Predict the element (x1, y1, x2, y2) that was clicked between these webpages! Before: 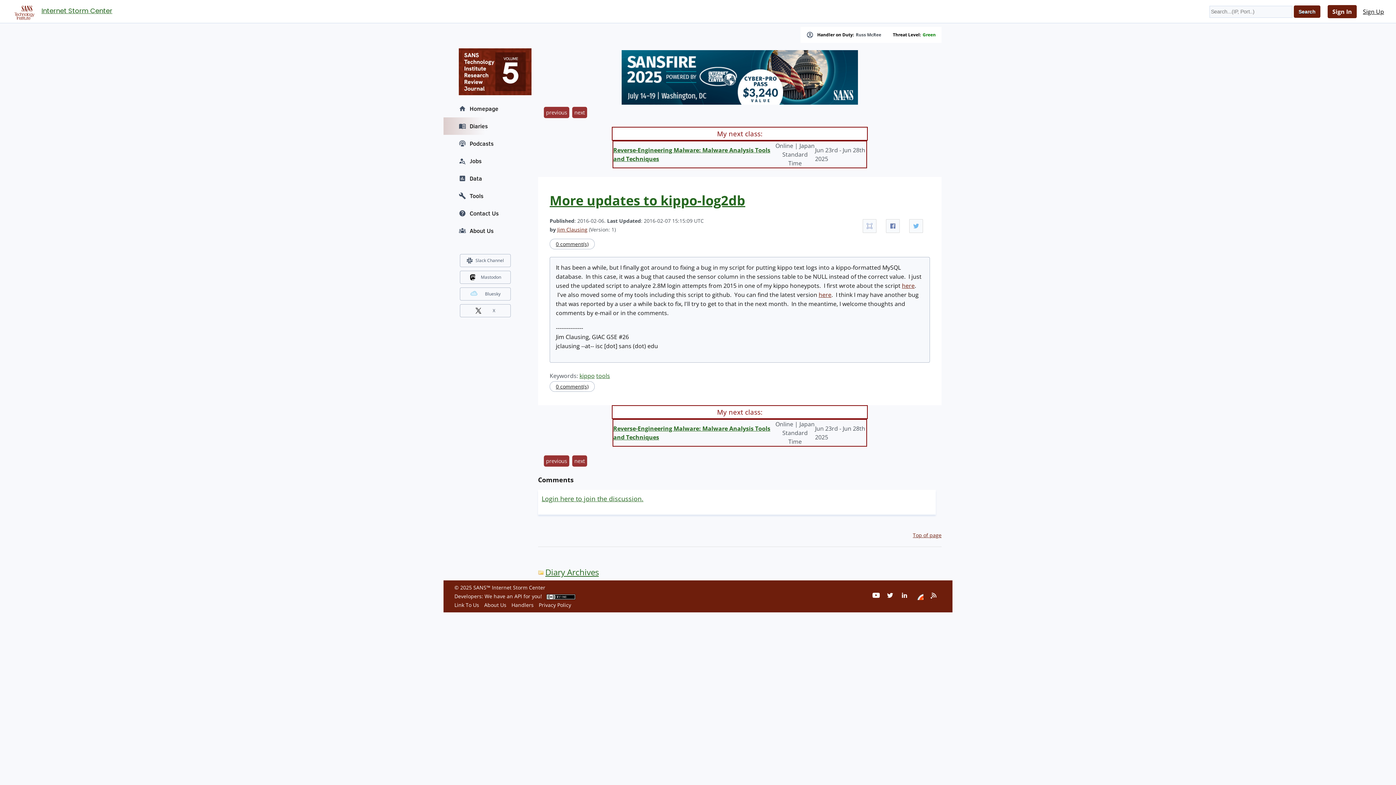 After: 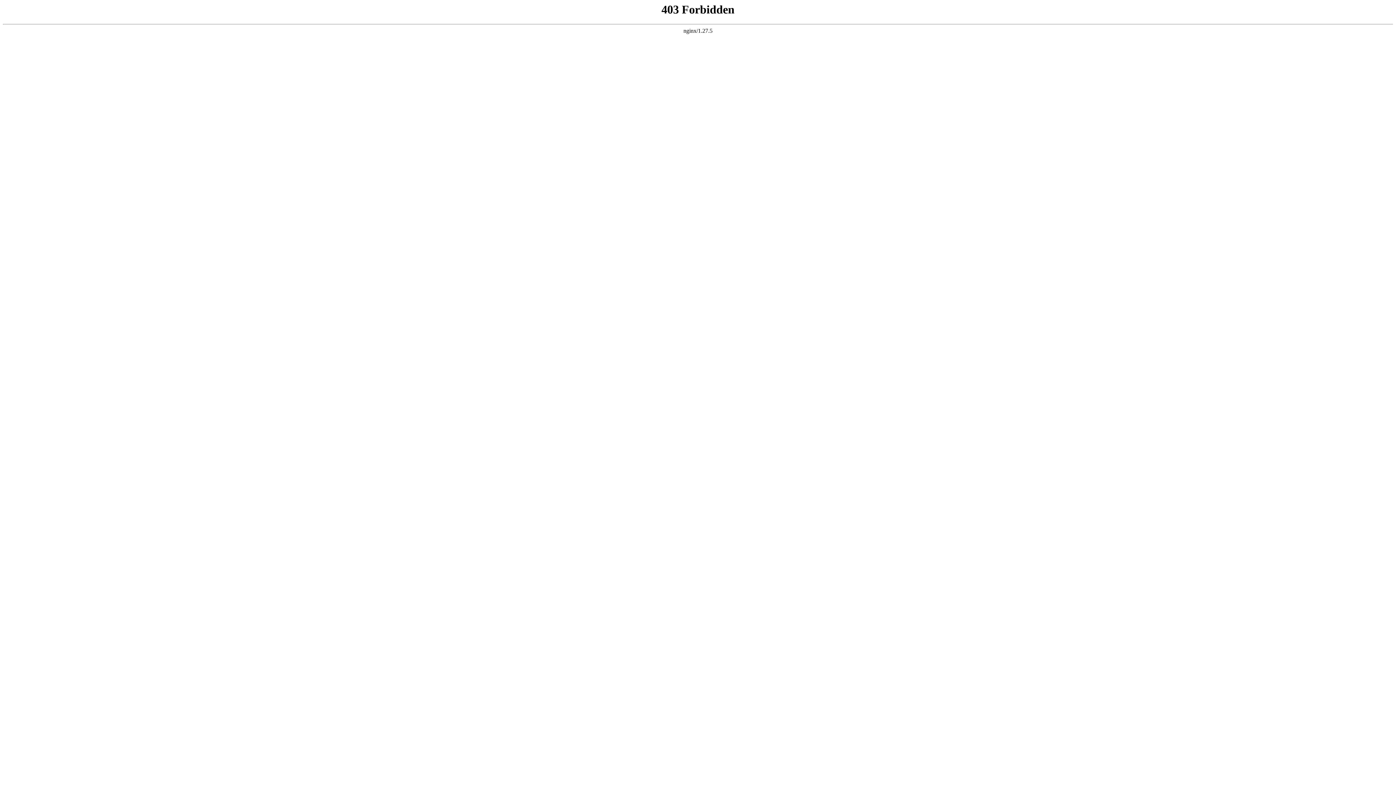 Action: bbox: (916, 593, 923, 600)